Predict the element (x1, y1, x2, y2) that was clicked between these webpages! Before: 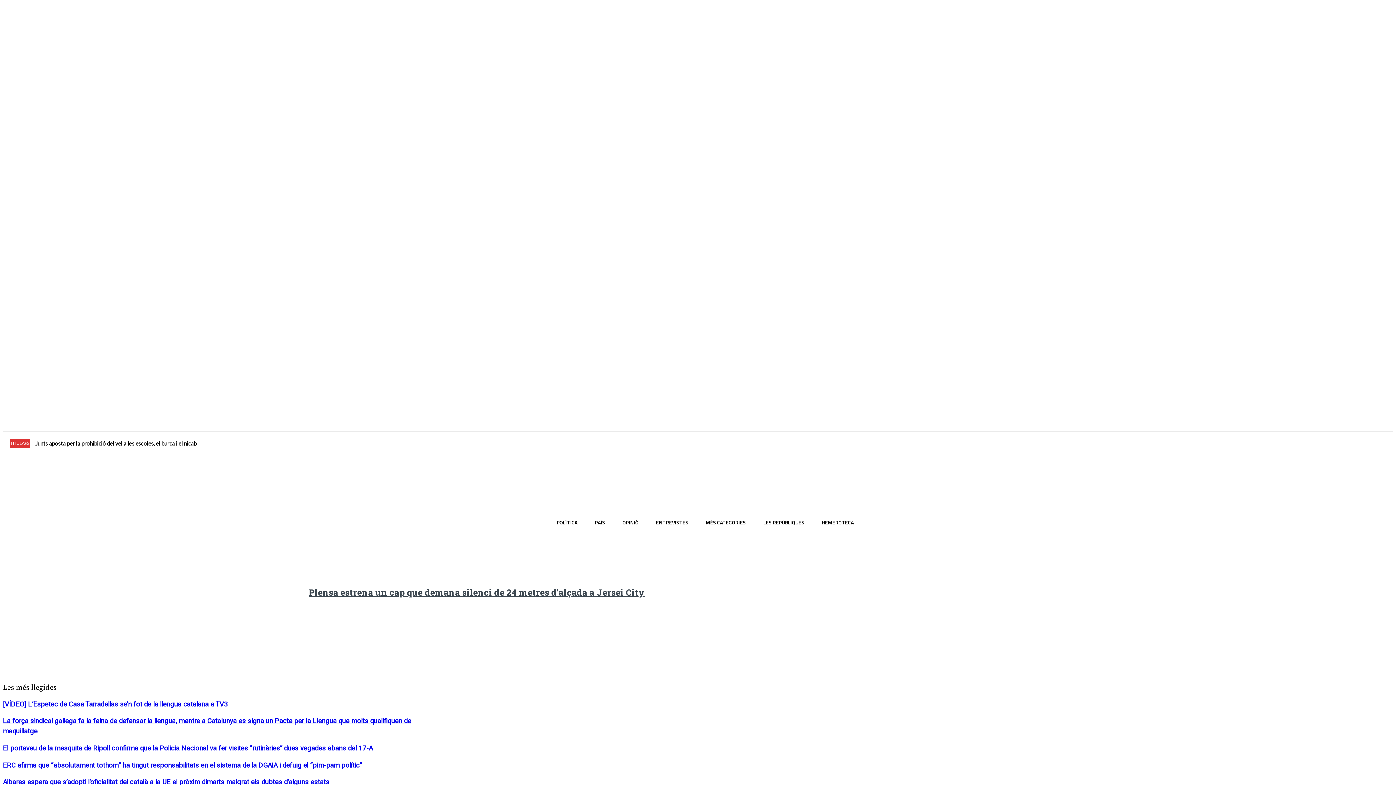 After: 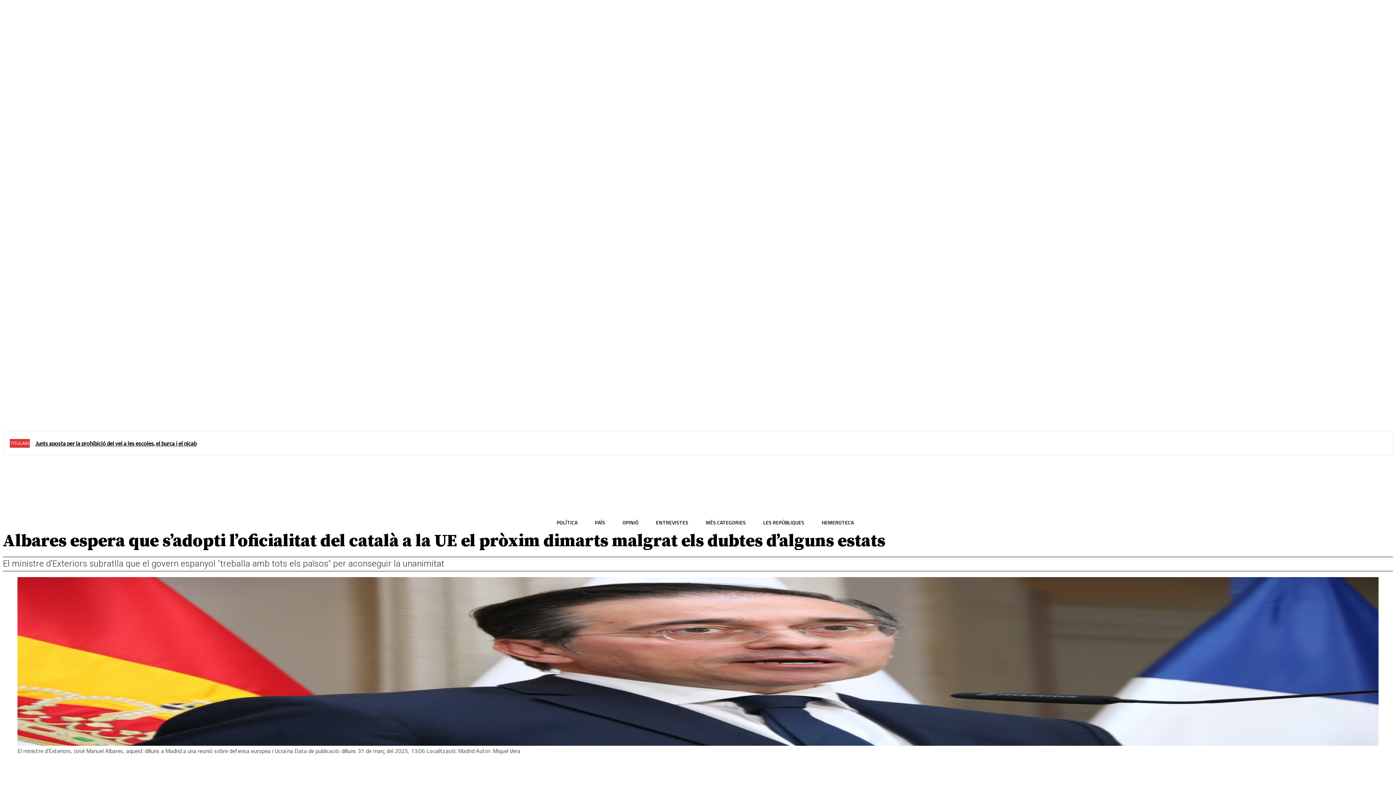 Action: bbox: (2, 777, 329, 787) label: Albares espera que s’adopti l’oficialitat del català a la UE el pròxim dimarts malgrat els dubtes d’alguns estats